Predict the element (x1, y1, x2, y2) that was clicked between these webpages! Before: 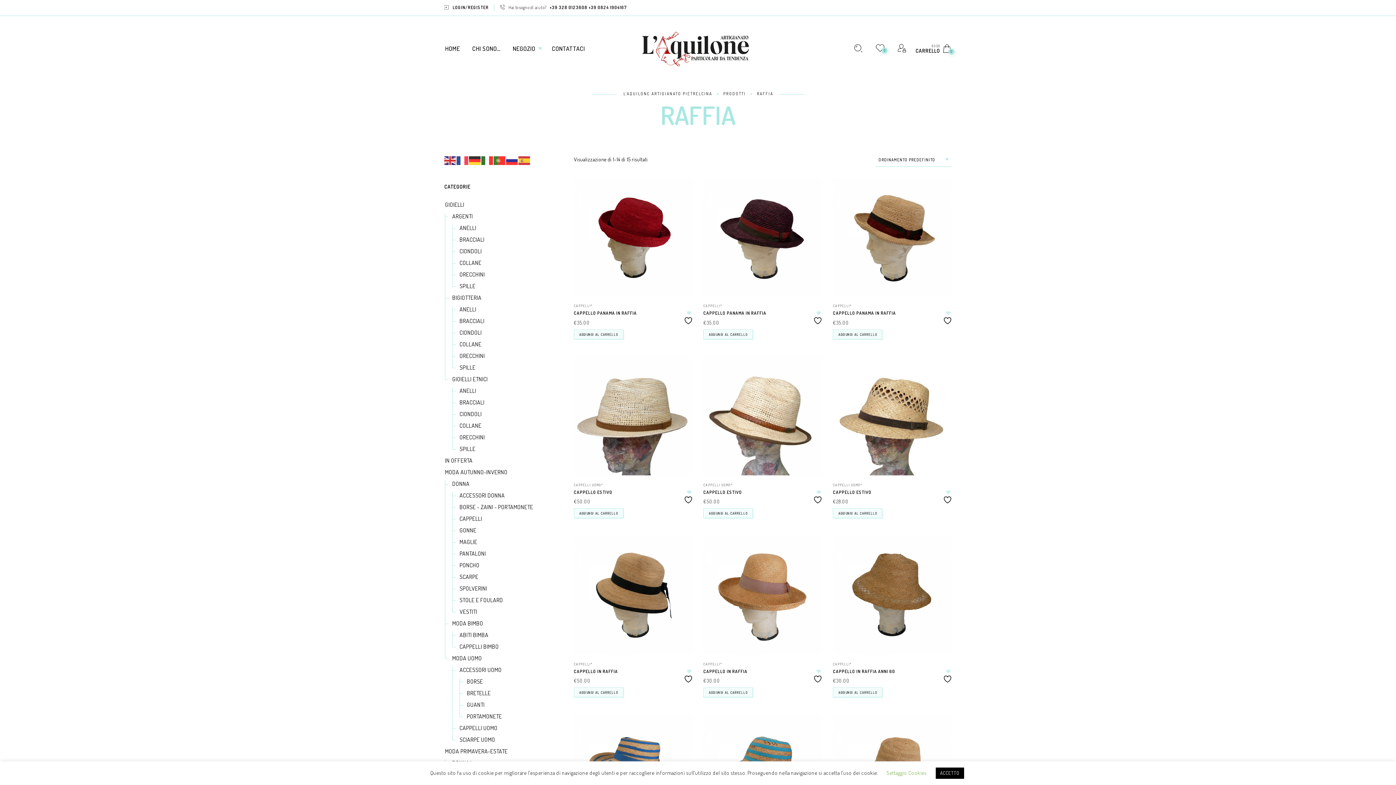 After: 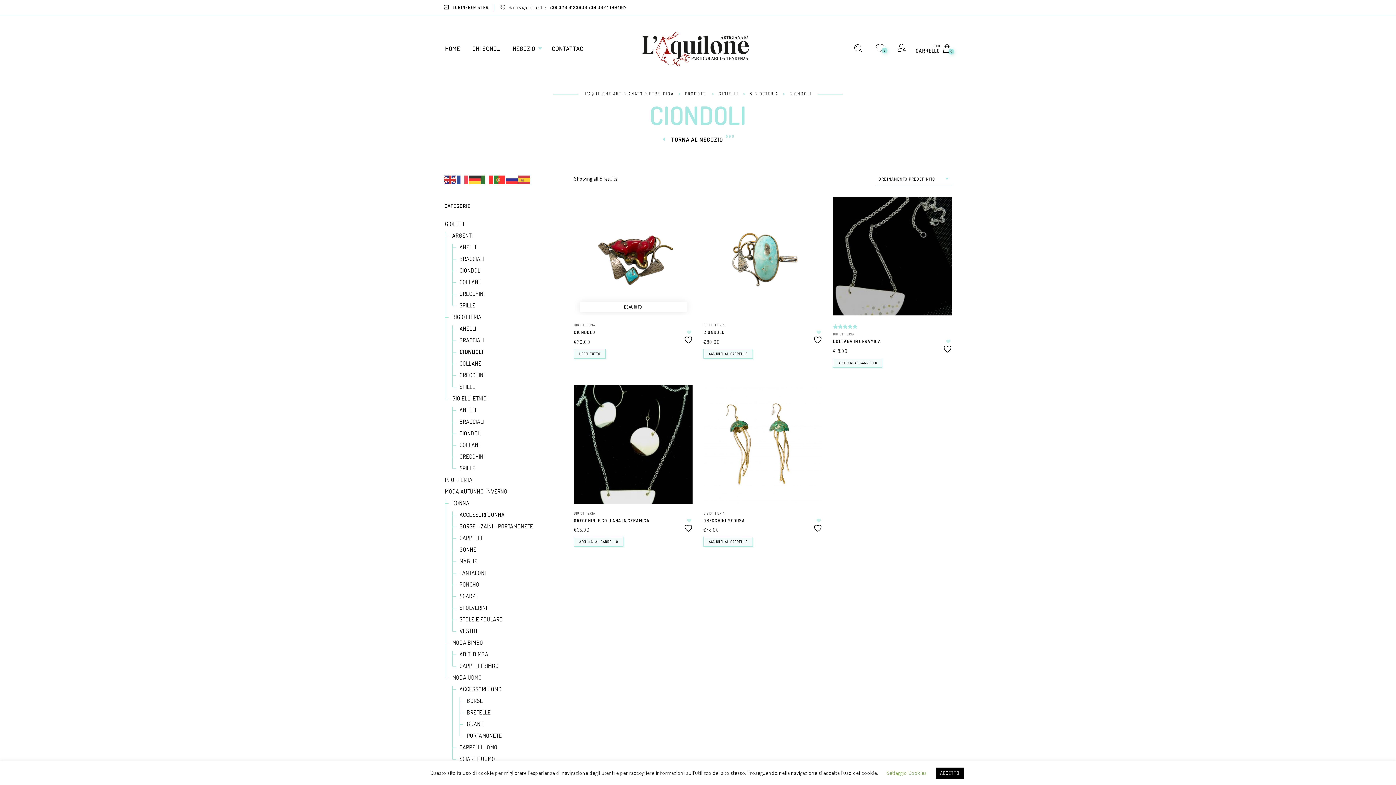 Action: bbox: (458, 326, 482, 338) label: CIONDOLI